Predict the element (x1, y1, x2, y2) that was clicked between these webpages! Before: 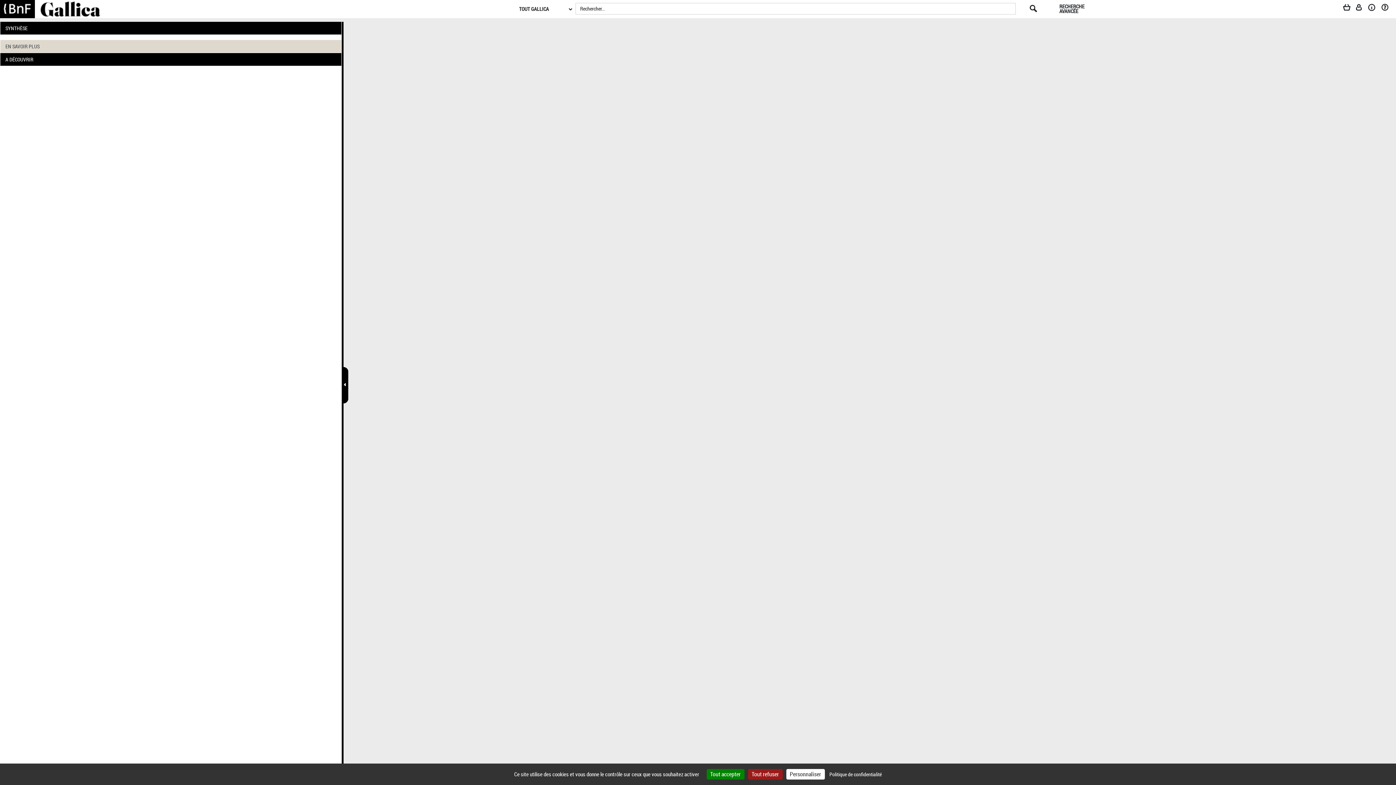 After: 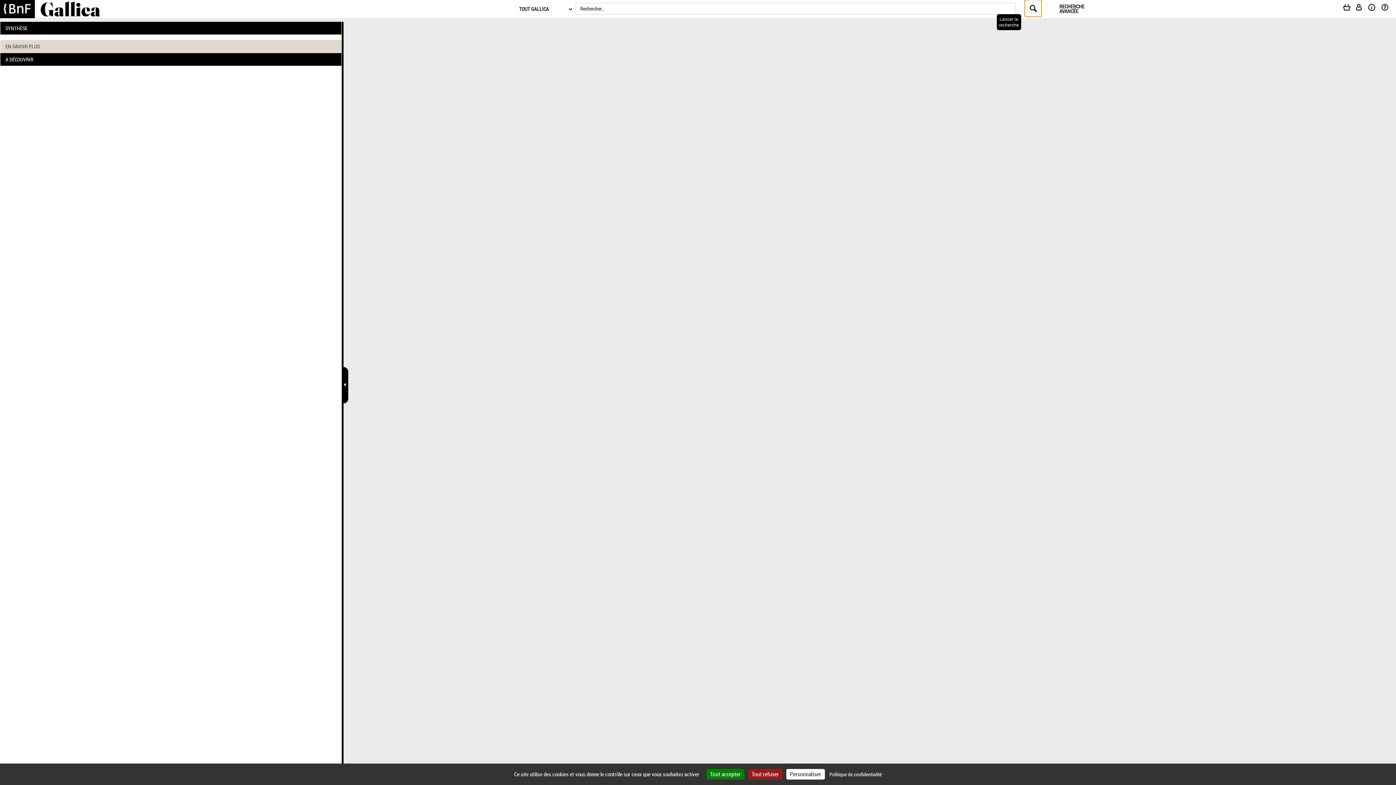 Action: bbox: (1030, -2, 1038, 14)